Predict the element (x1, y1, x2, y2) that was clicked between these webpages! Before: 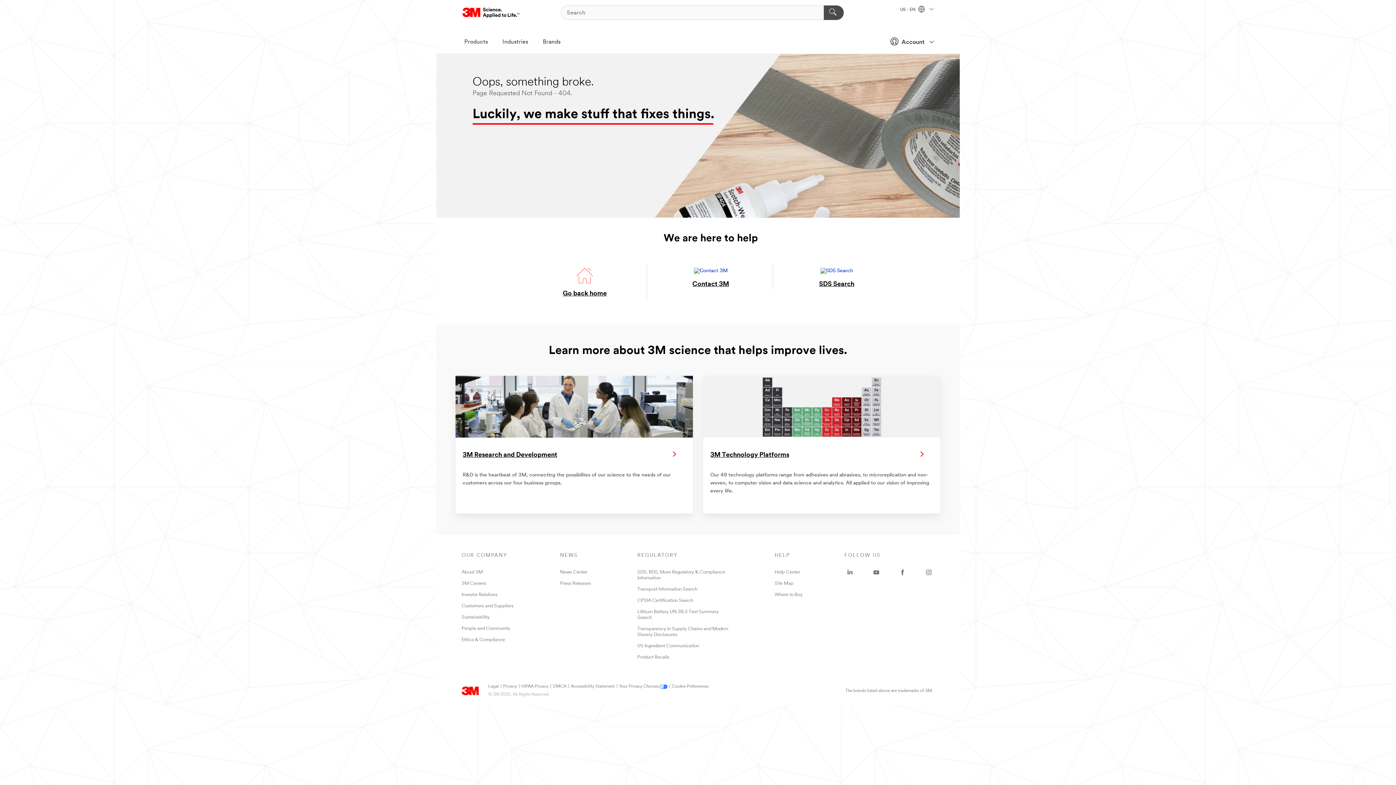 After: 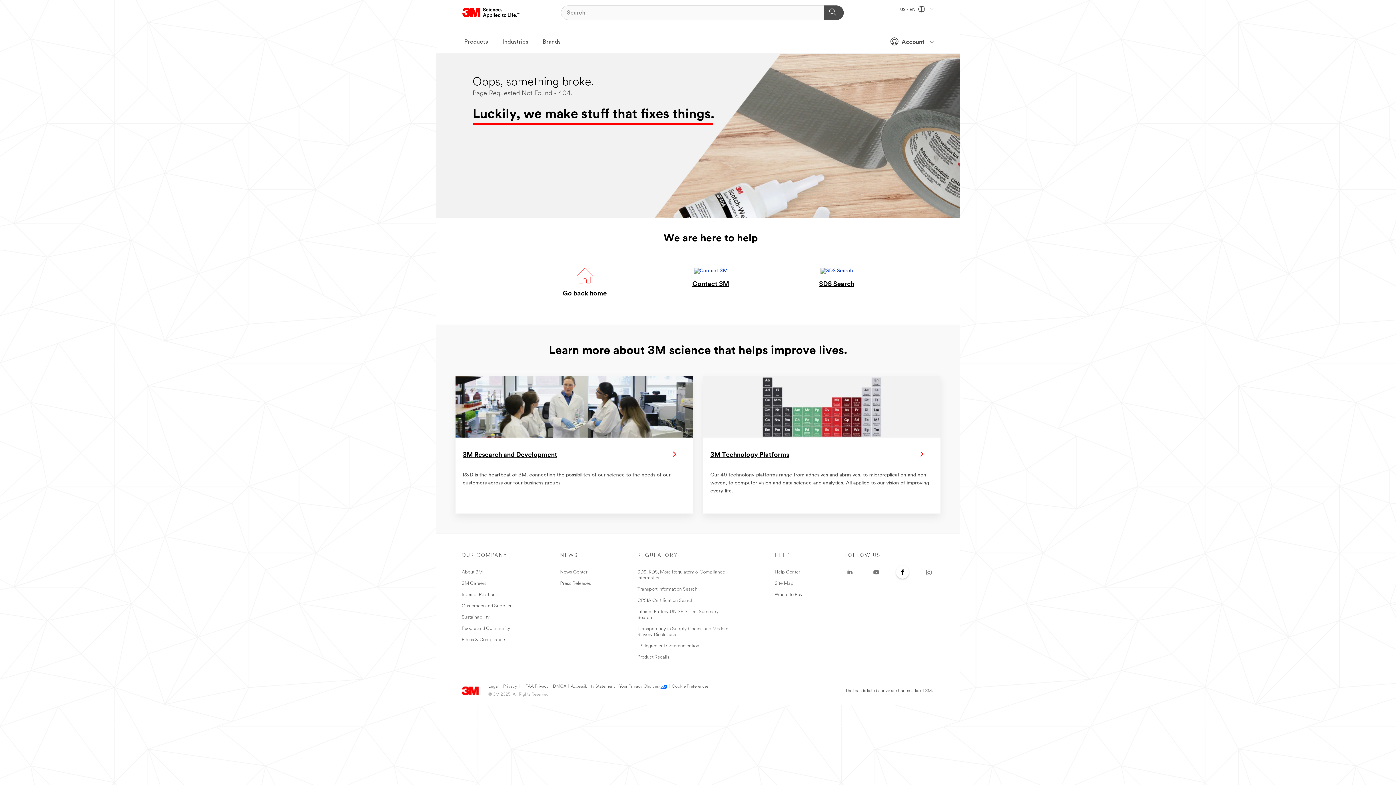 Action: bbox: (897, 567, 908, 578) label: Facebook - Opens in a new window